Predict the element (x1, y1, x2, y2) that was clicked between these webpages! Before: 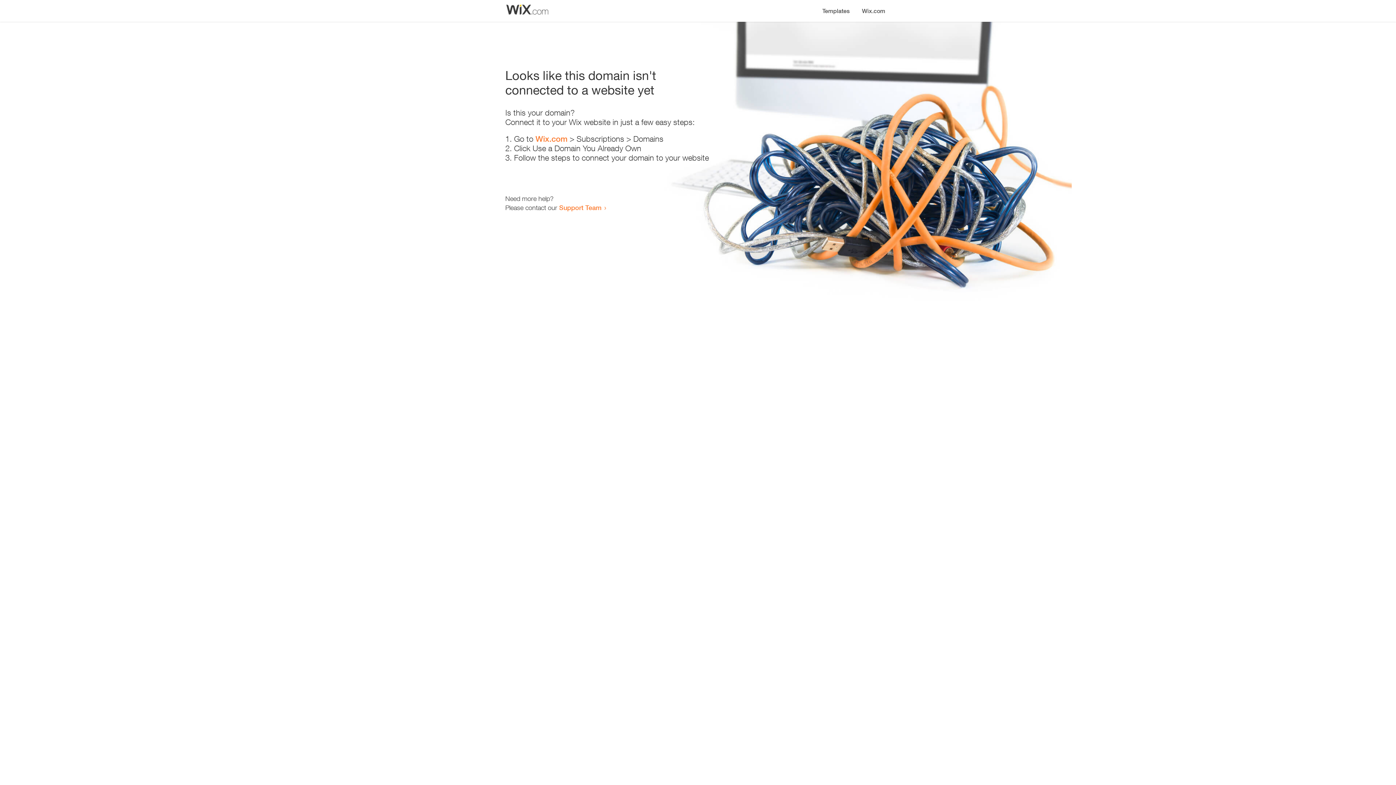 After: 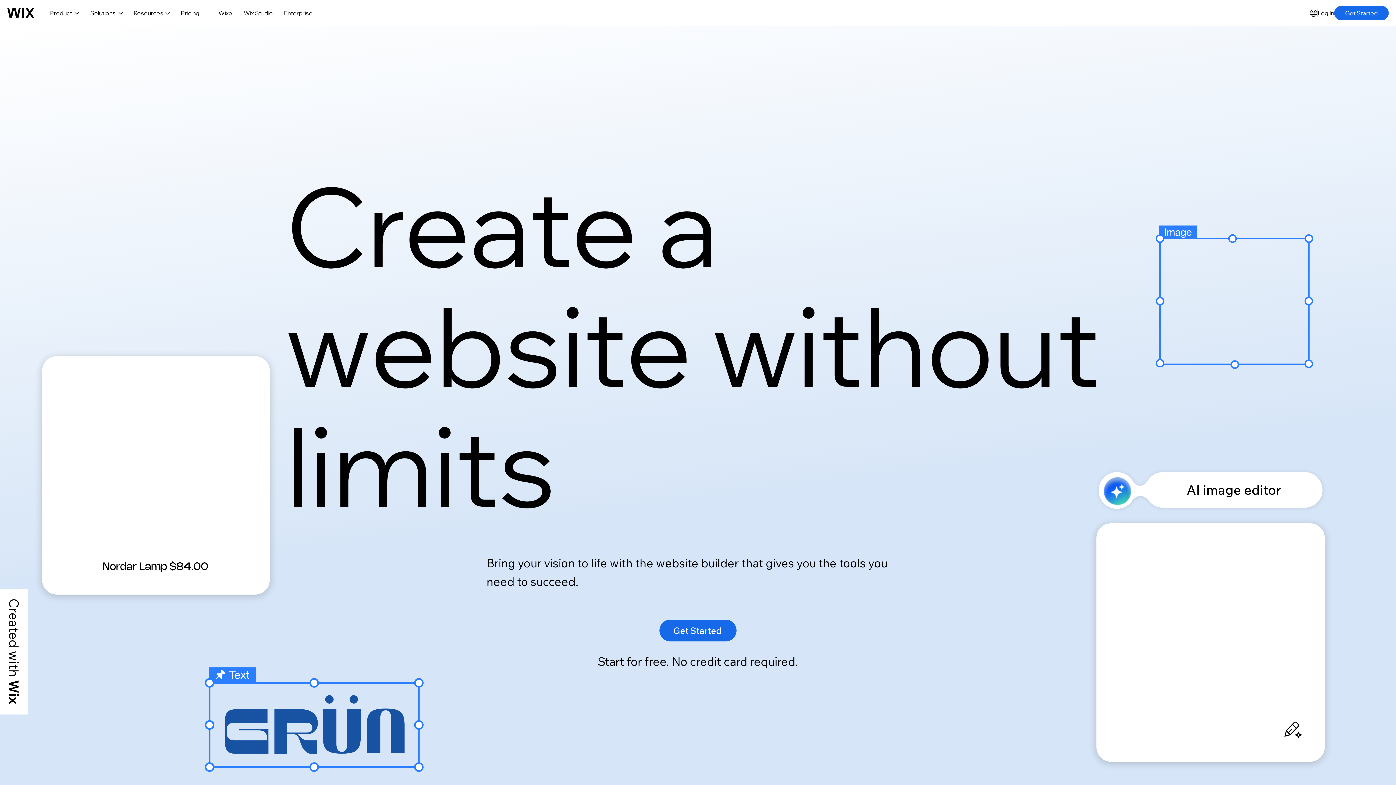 Action: bbox: (535, 134, 567, 143) label: Wix.com